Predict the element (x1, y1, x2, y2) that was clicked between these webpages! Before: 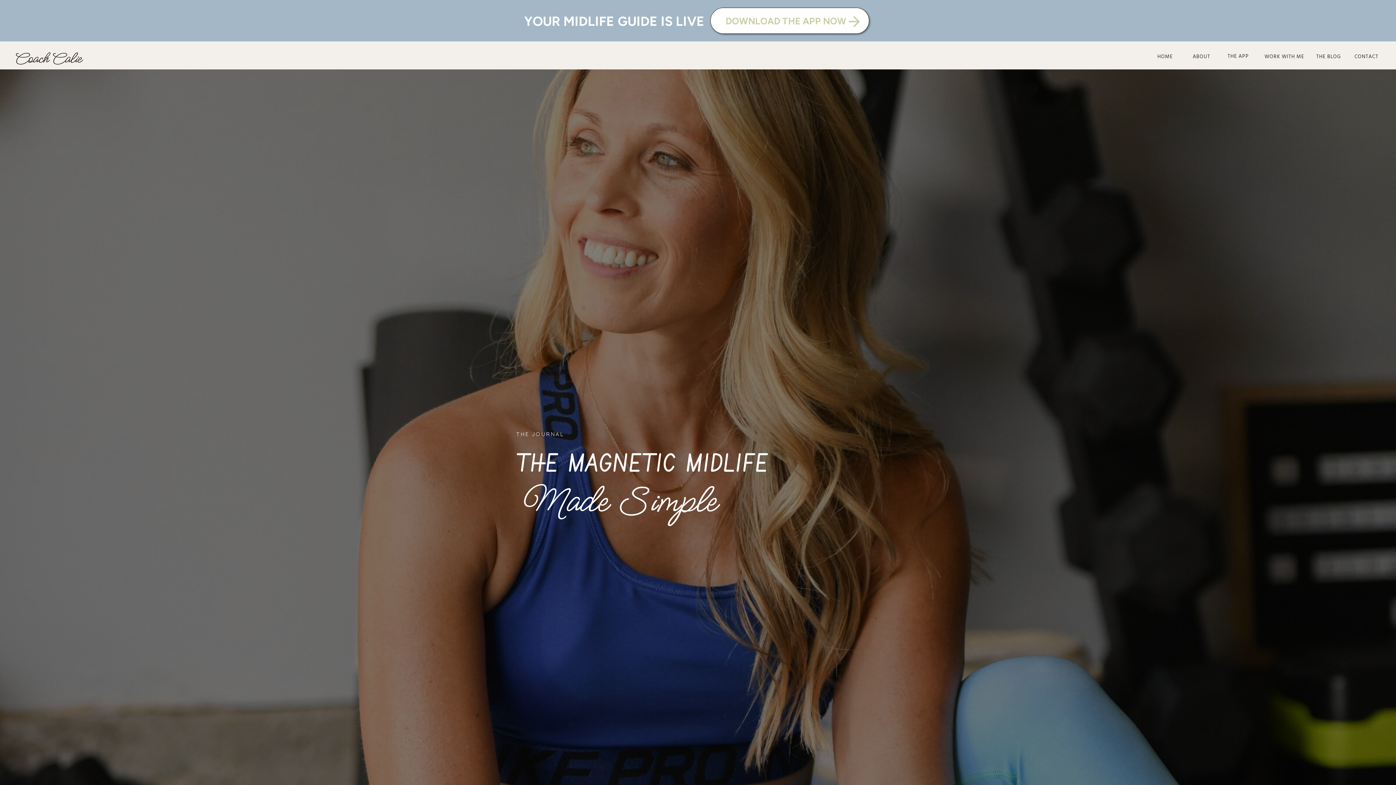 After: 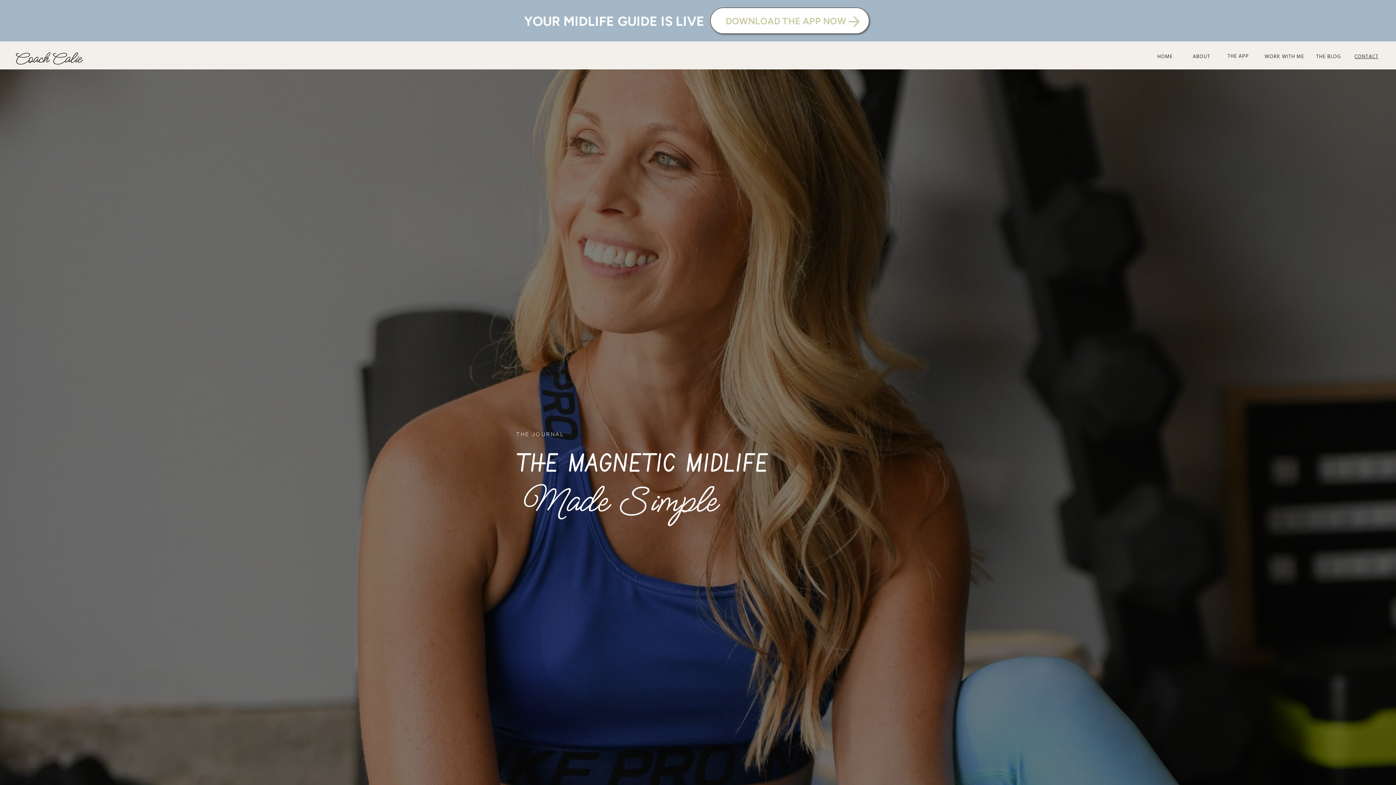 Action: label: CONTACT bbox: (1354, 52, 1378, 59)